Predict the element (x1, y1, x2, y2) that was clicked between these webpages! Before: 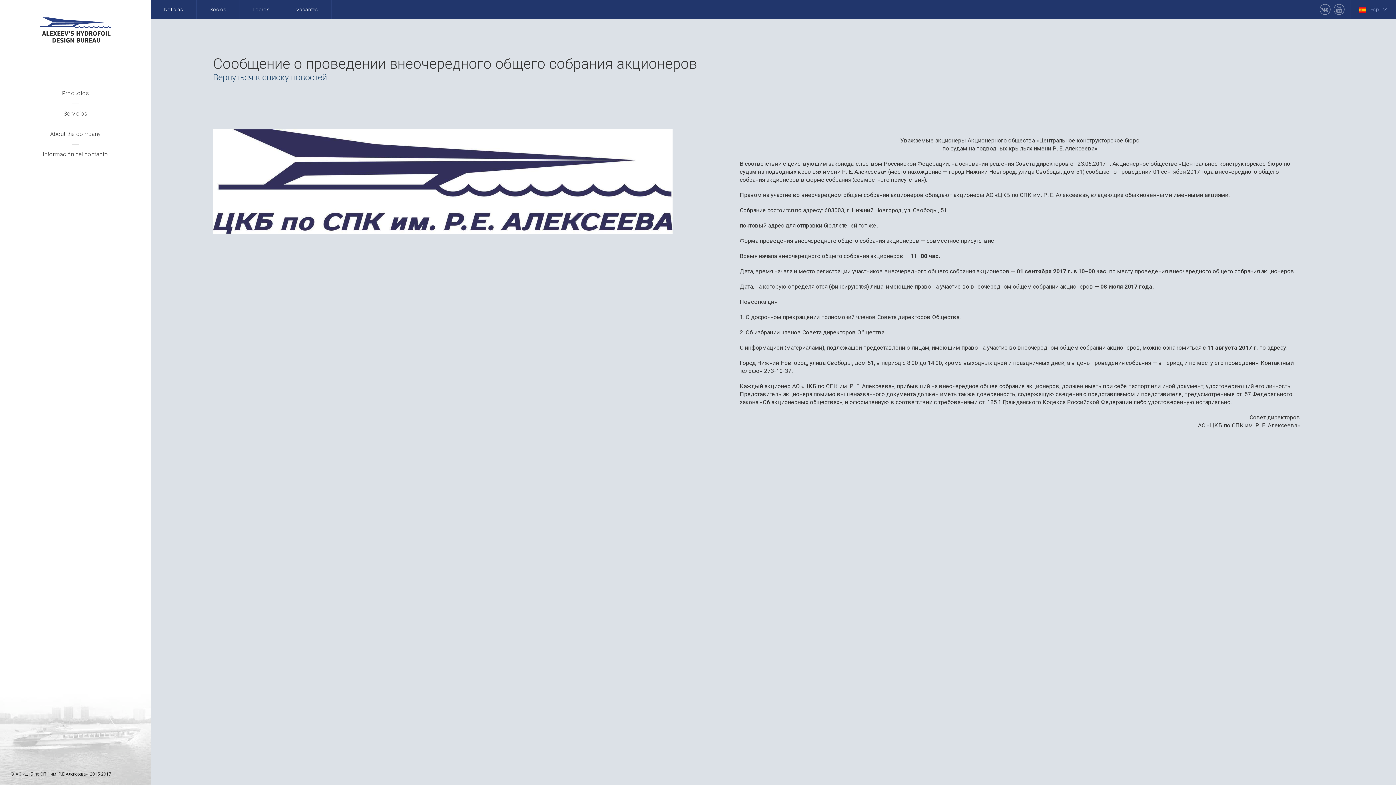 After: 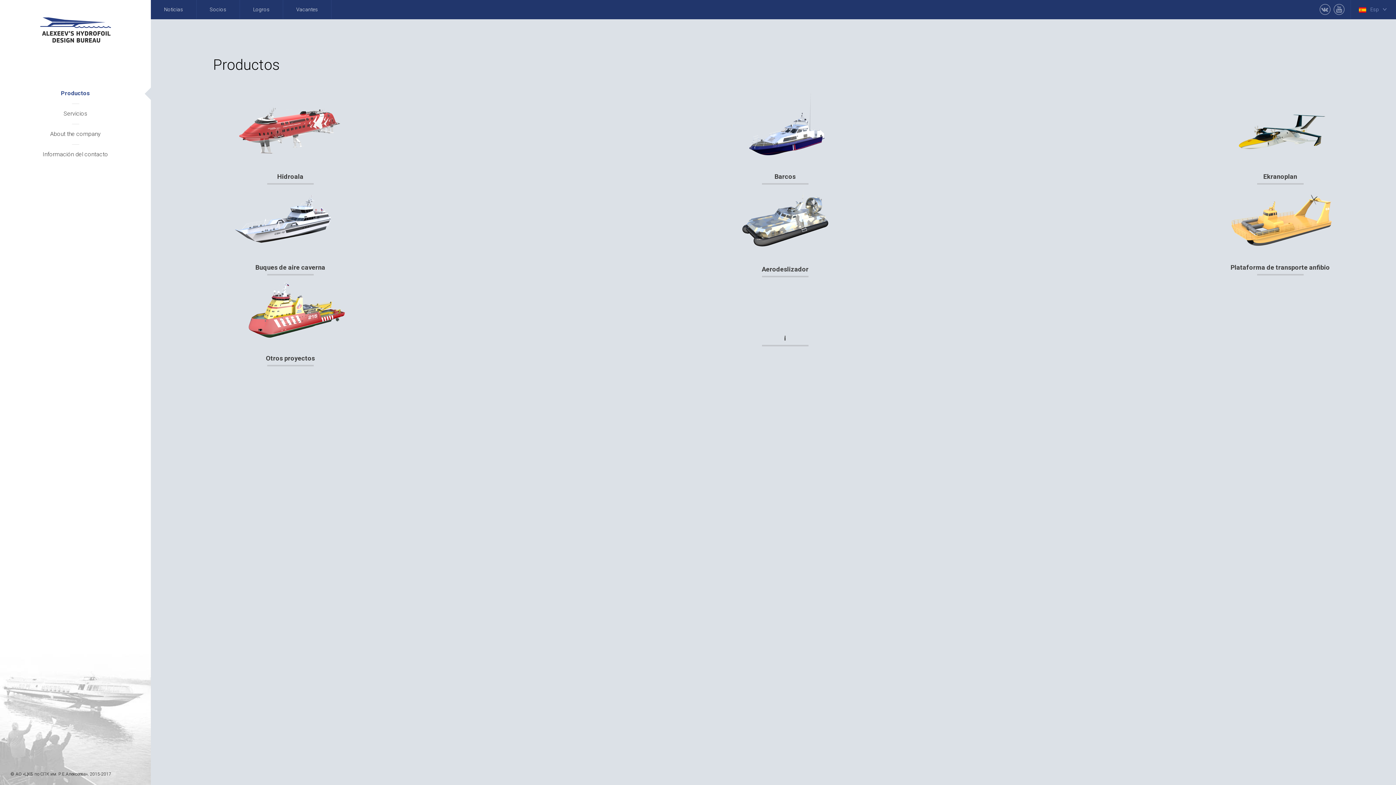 Action: label: Productos bbox: (62, 89, 88, 96)